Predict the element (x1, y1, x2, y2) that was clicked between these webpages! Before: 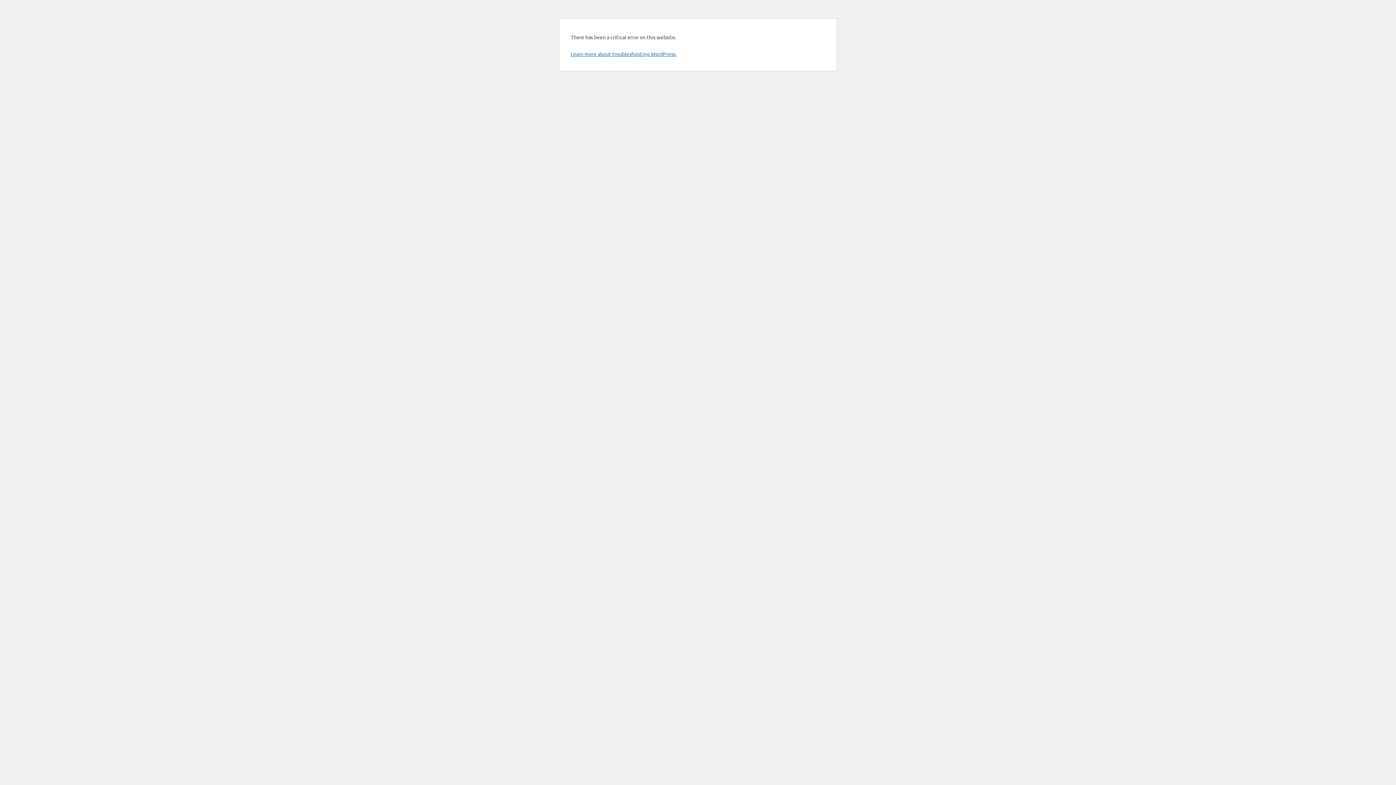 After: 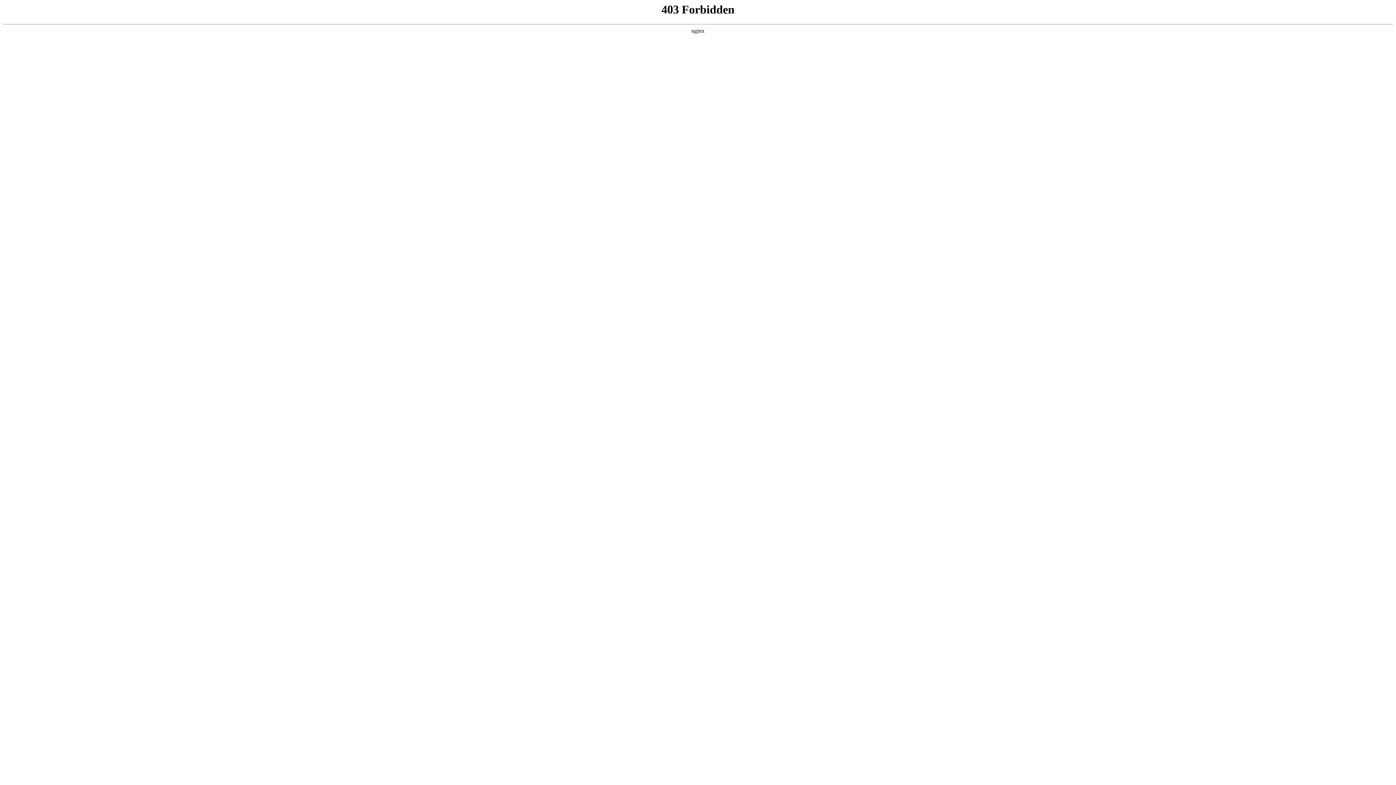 Action: label: Learn more about troubleshooting WordPress. bbox: (570, 50, 676, 57)